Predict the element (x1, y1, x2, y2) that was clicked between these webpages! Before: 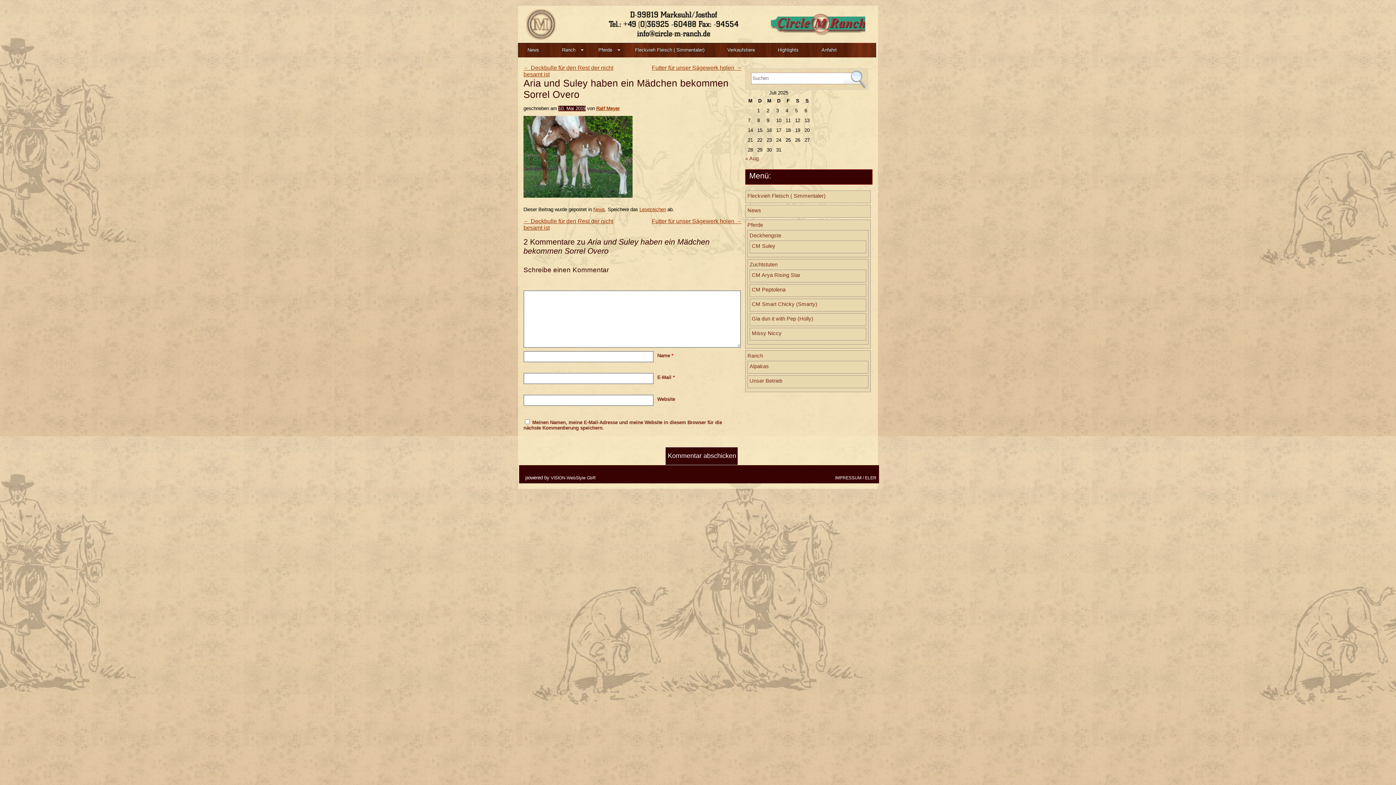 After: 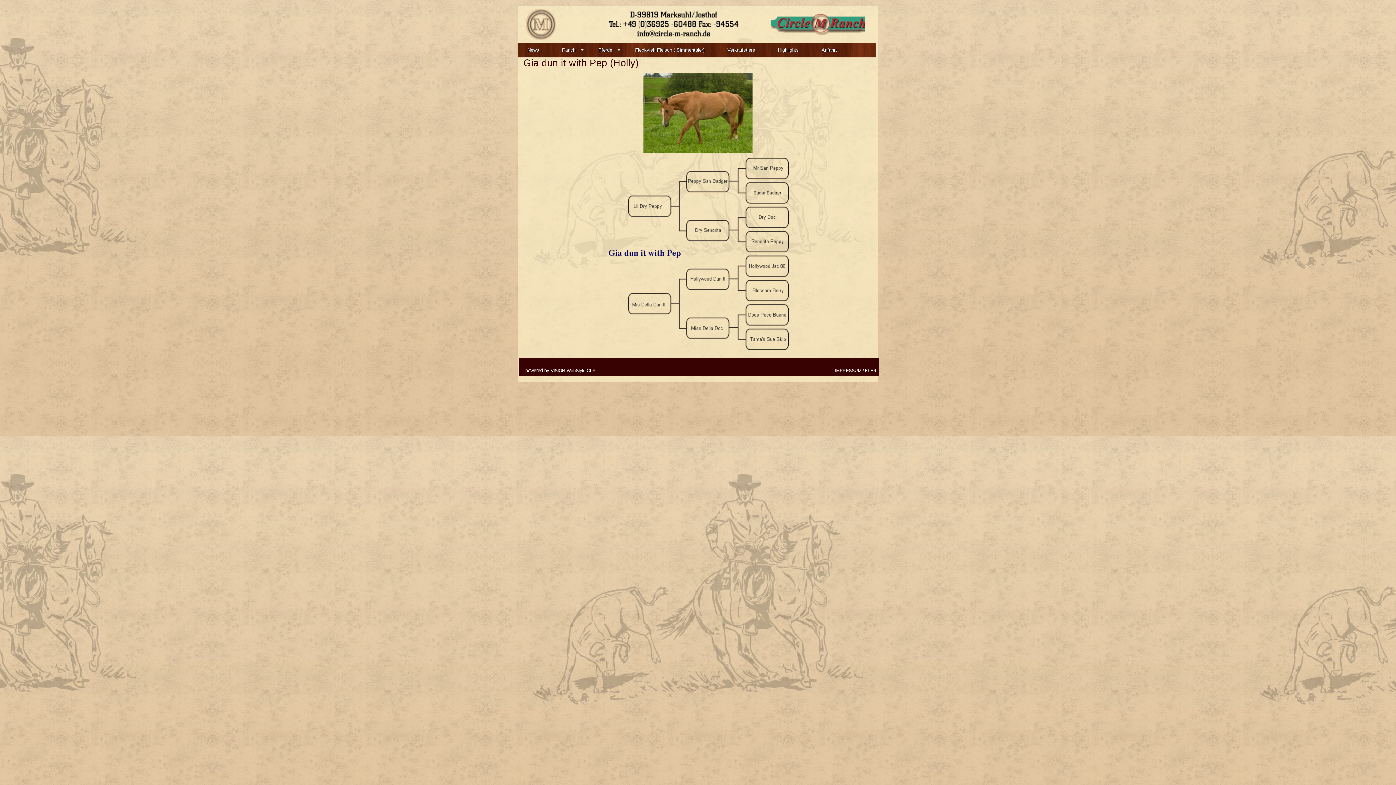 Action: bbox: (752, 316, 813, 321) label: Gia dun it with Pep (Holly)